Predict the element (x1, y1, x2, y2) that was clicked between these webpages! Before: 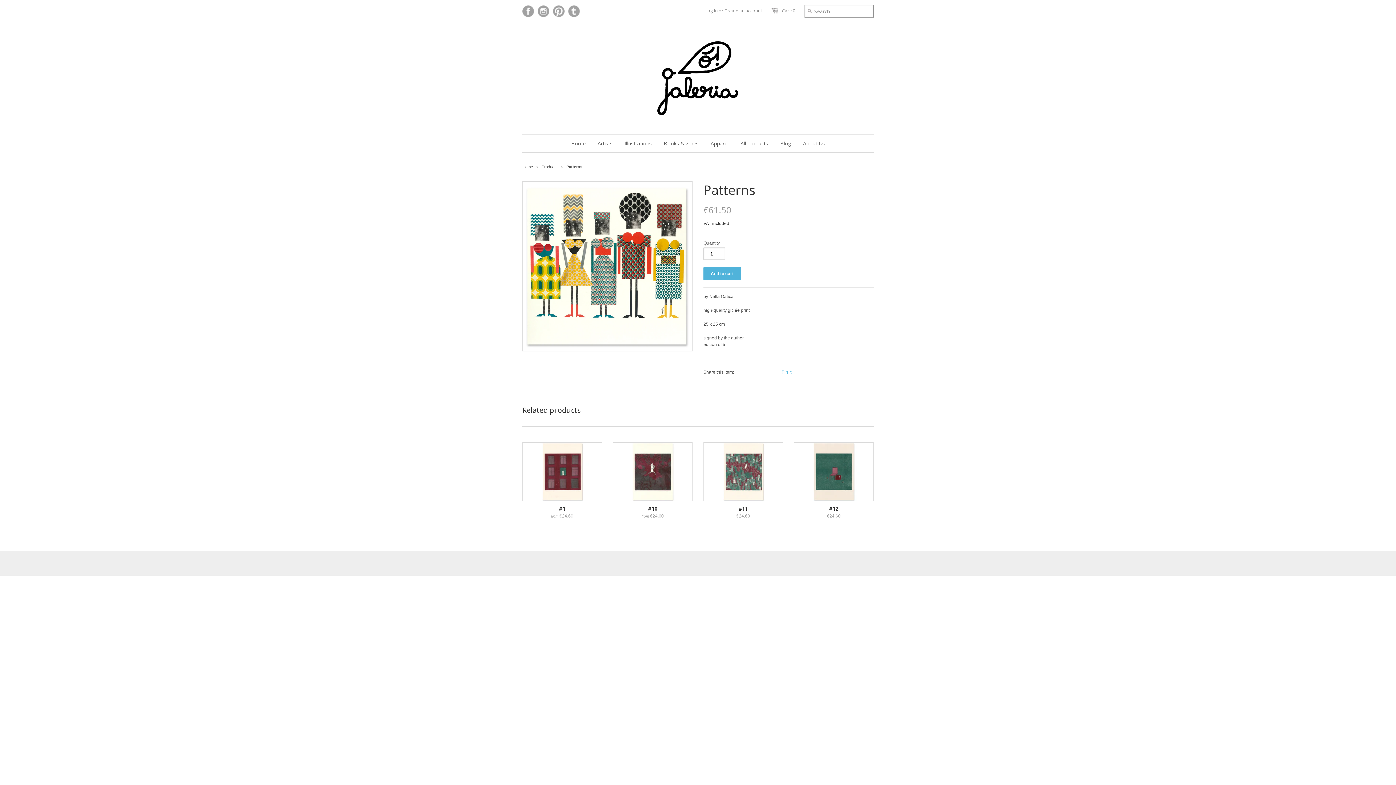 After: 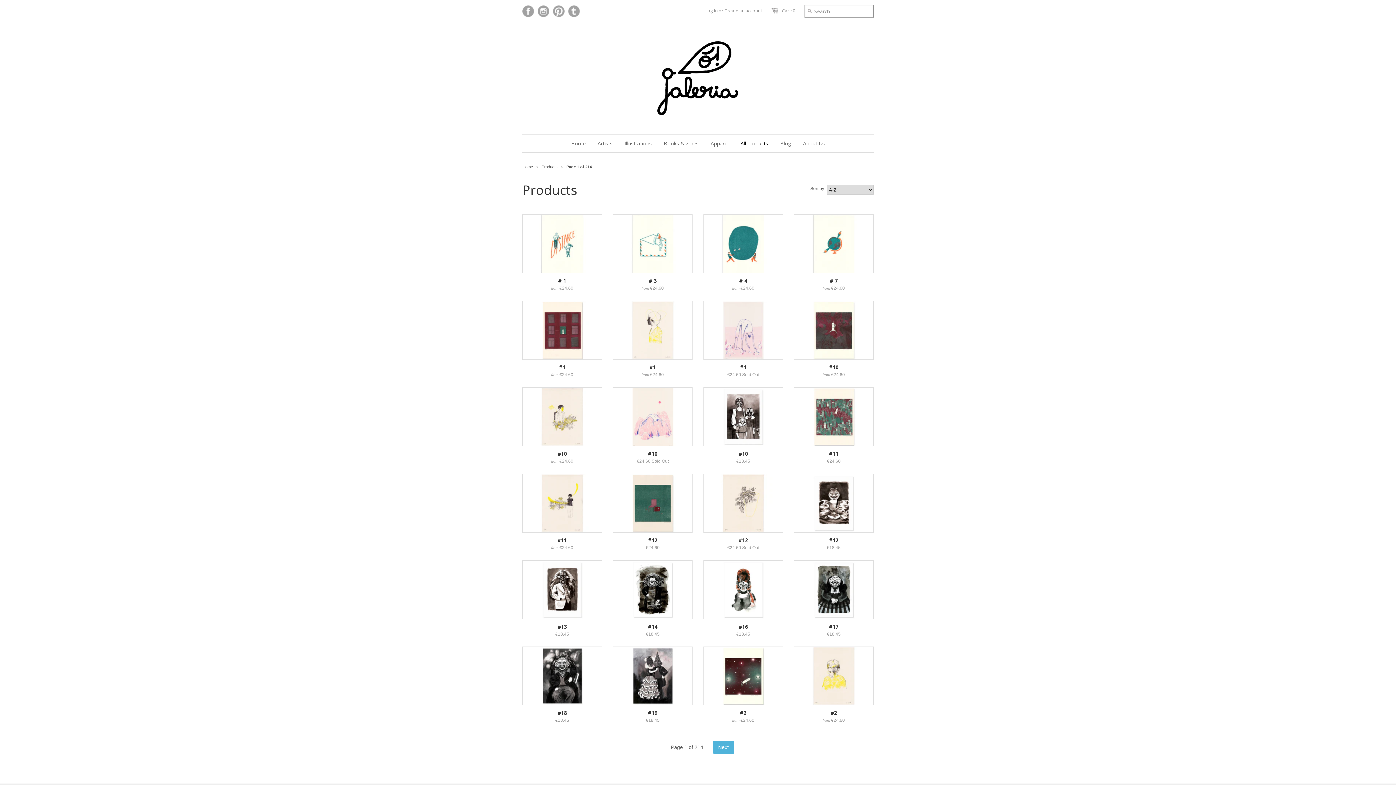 Action: bbox: (735, 134, 773, 152) label: All products